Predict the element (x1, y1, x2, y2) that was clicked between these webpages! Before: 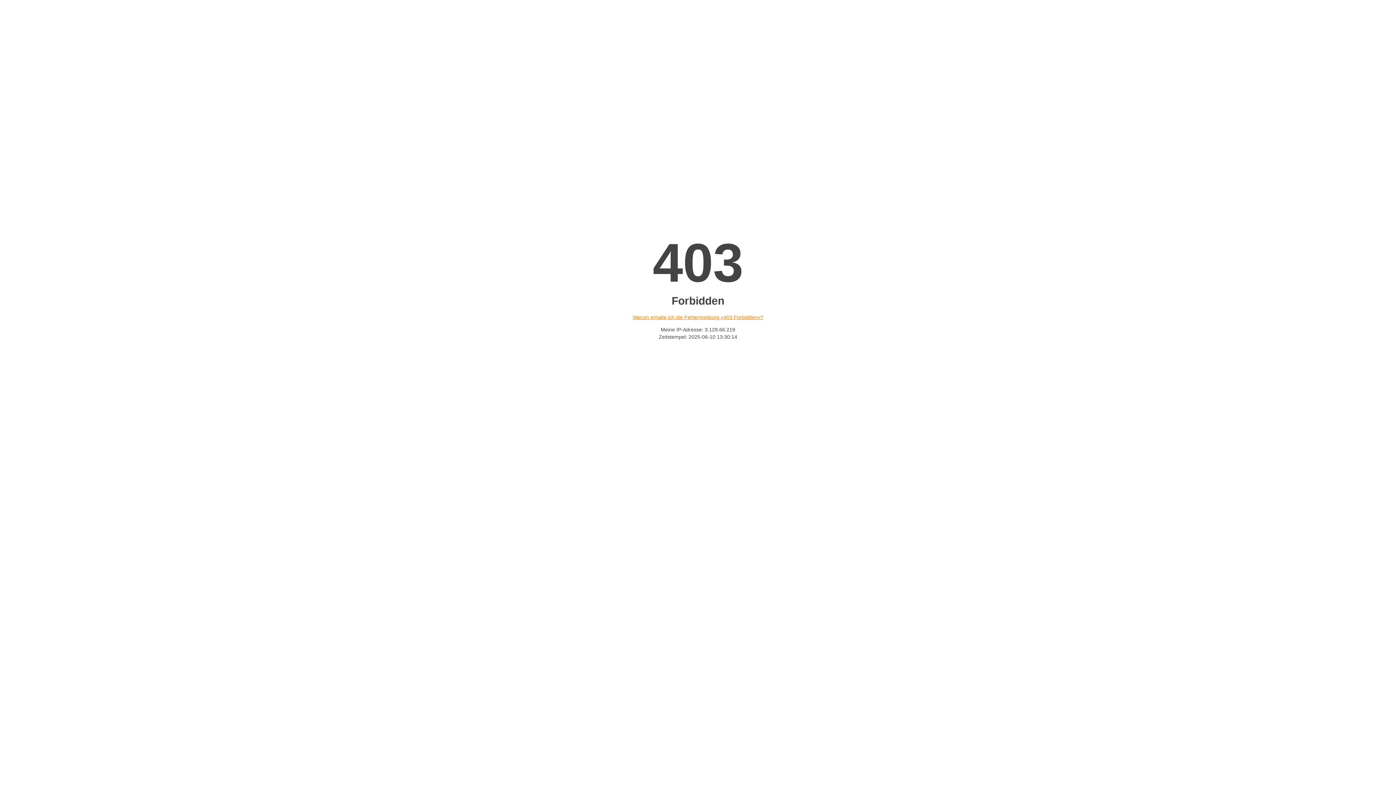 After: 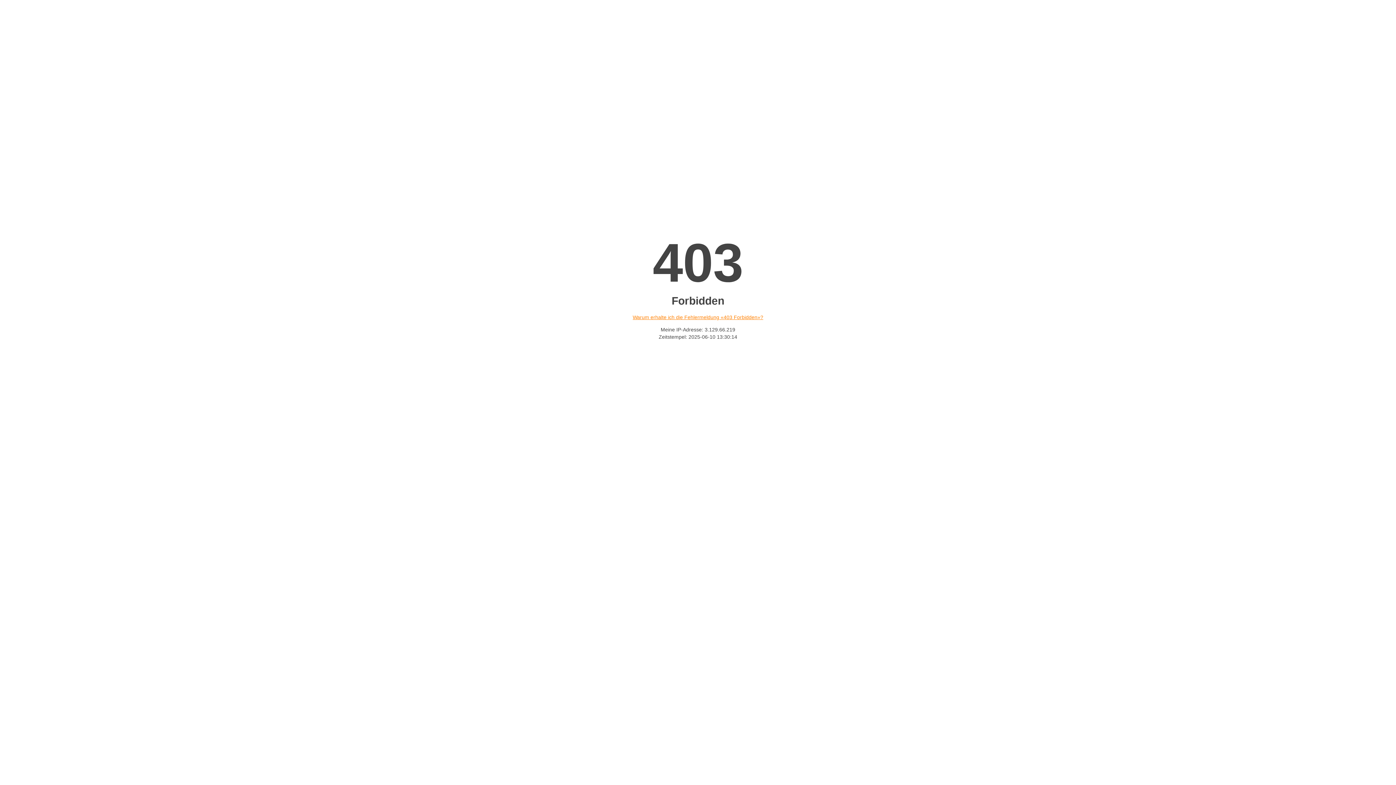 Action: bbox: (632, 314, 763, 320) label: Warum erhalte ich die Fehlermeldung «403 Forbidden»?